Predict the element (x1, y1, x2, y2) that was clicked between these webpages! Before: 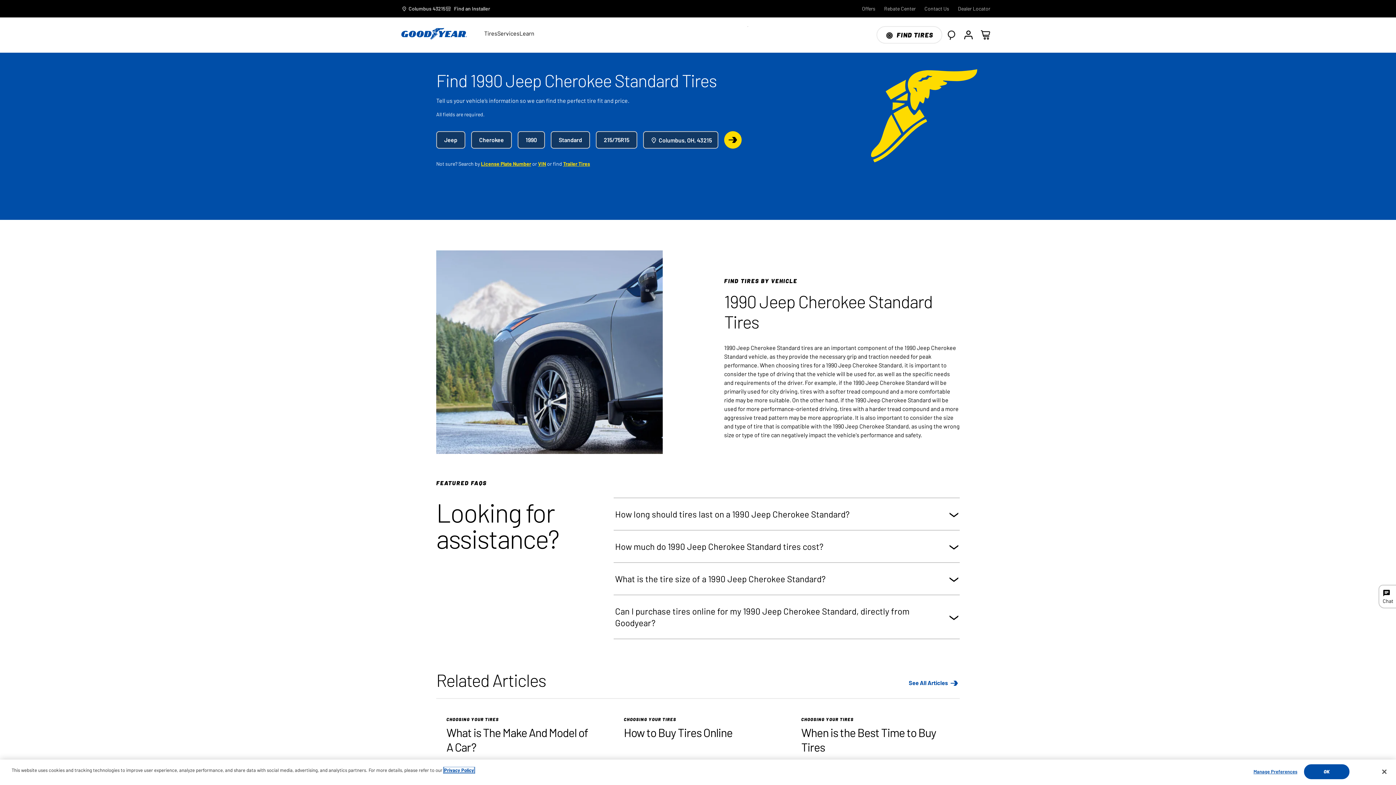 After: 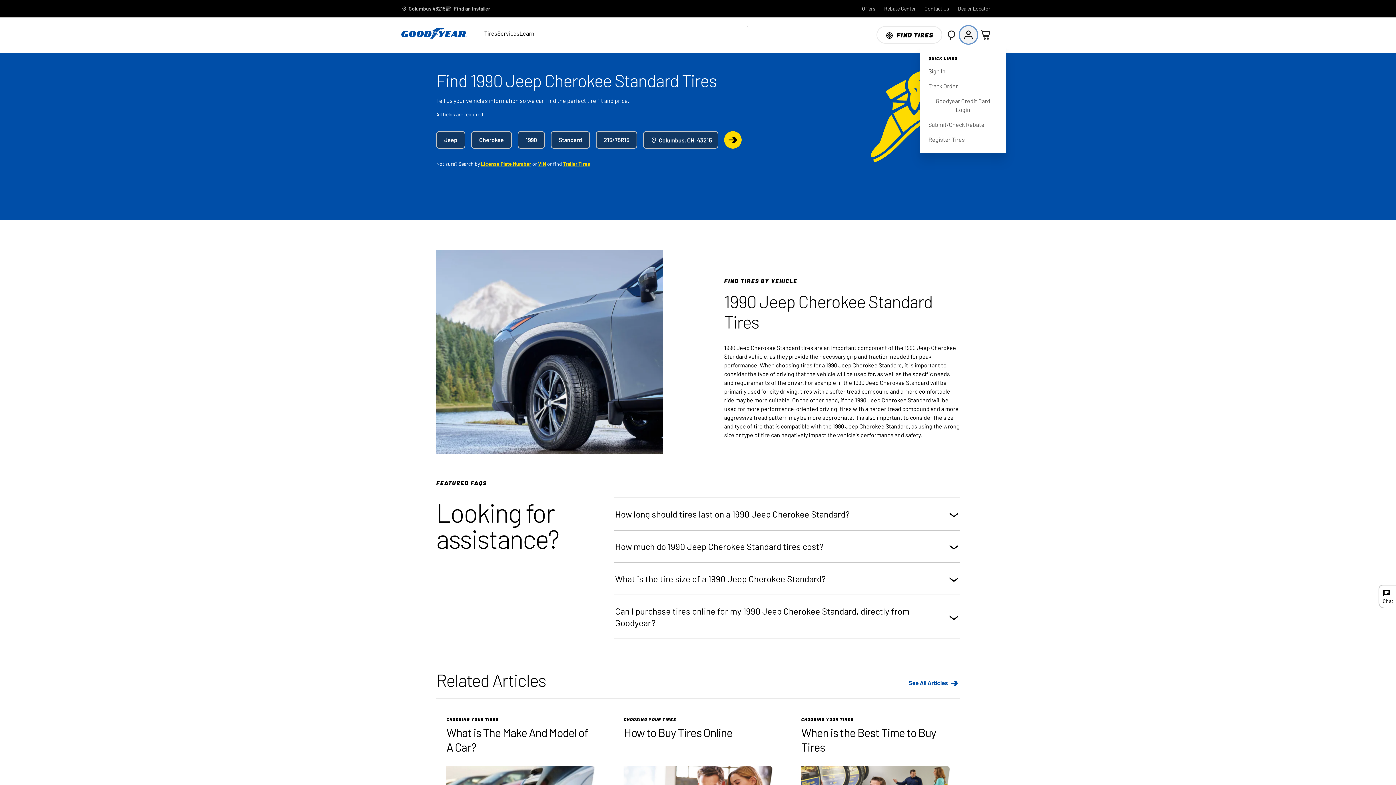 Action: bbox: (960, 26, 977, 43) label: My Account